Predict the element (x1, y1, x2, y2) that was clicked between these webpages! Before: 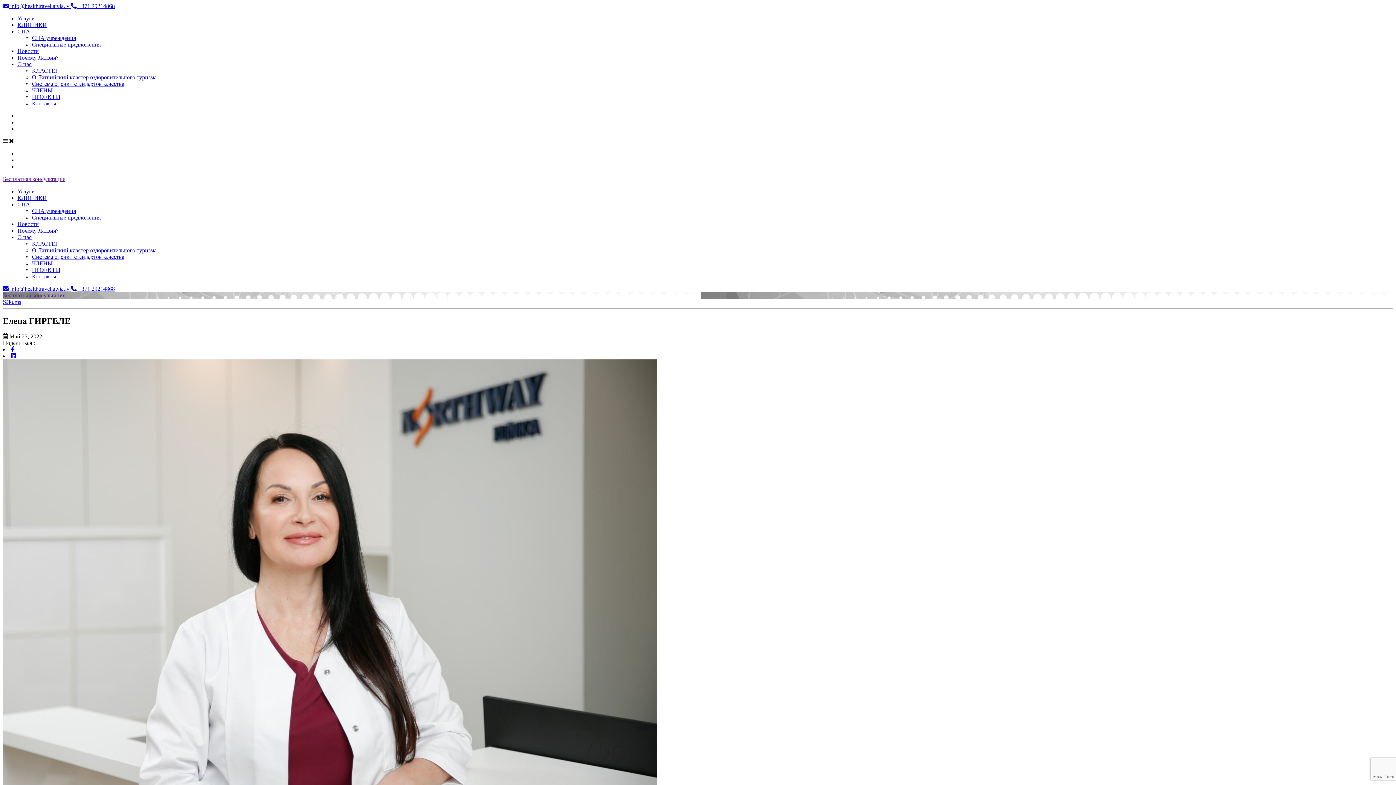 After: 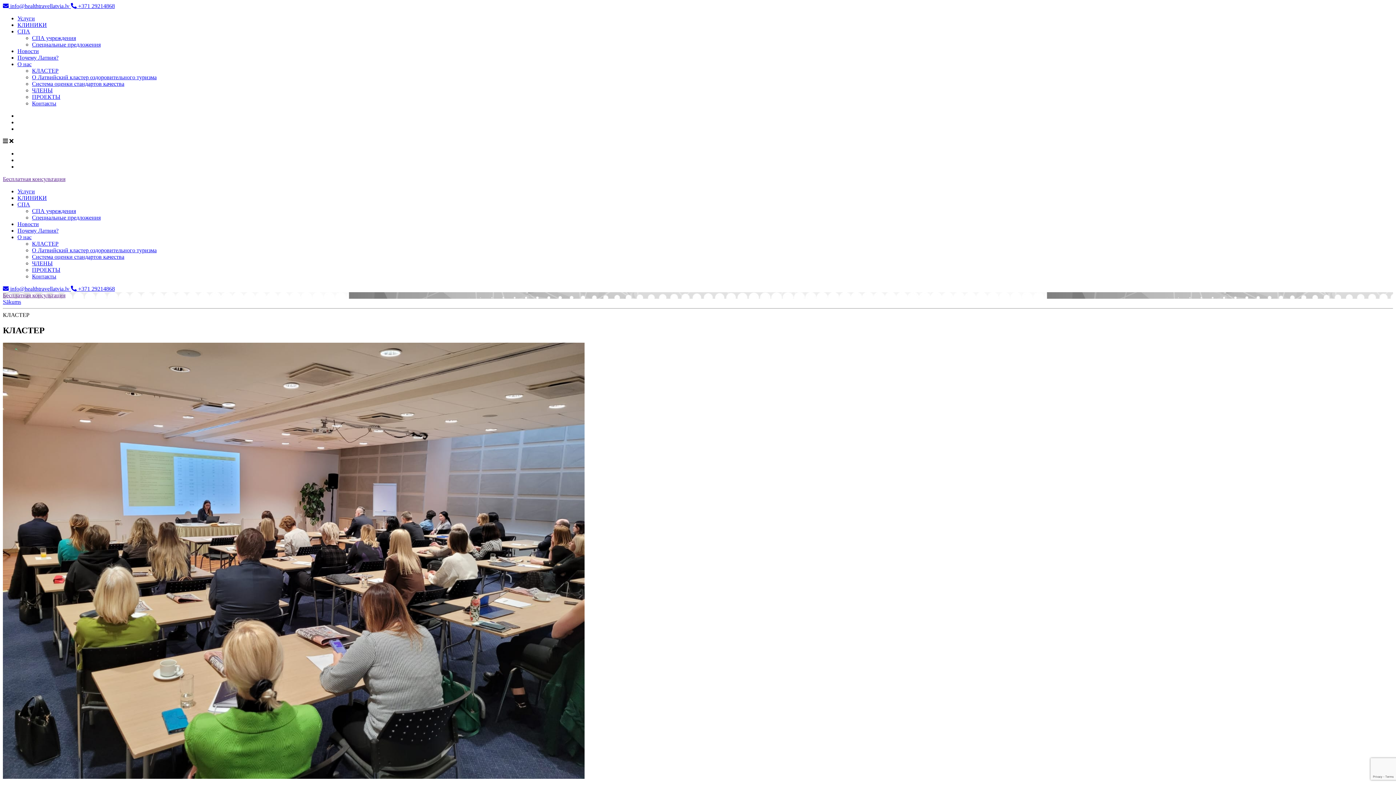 Action: bbox: (17, 61, 31, 67) label: О нас